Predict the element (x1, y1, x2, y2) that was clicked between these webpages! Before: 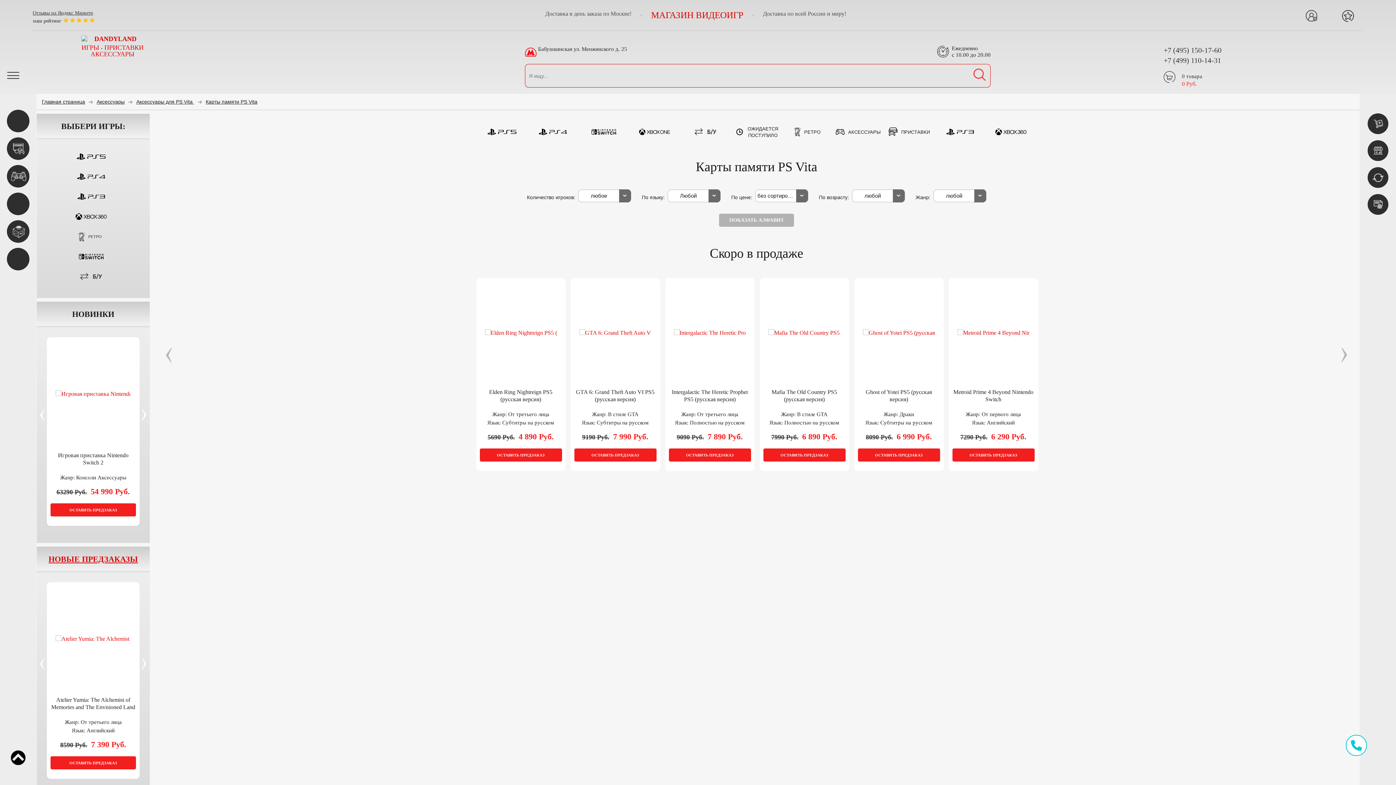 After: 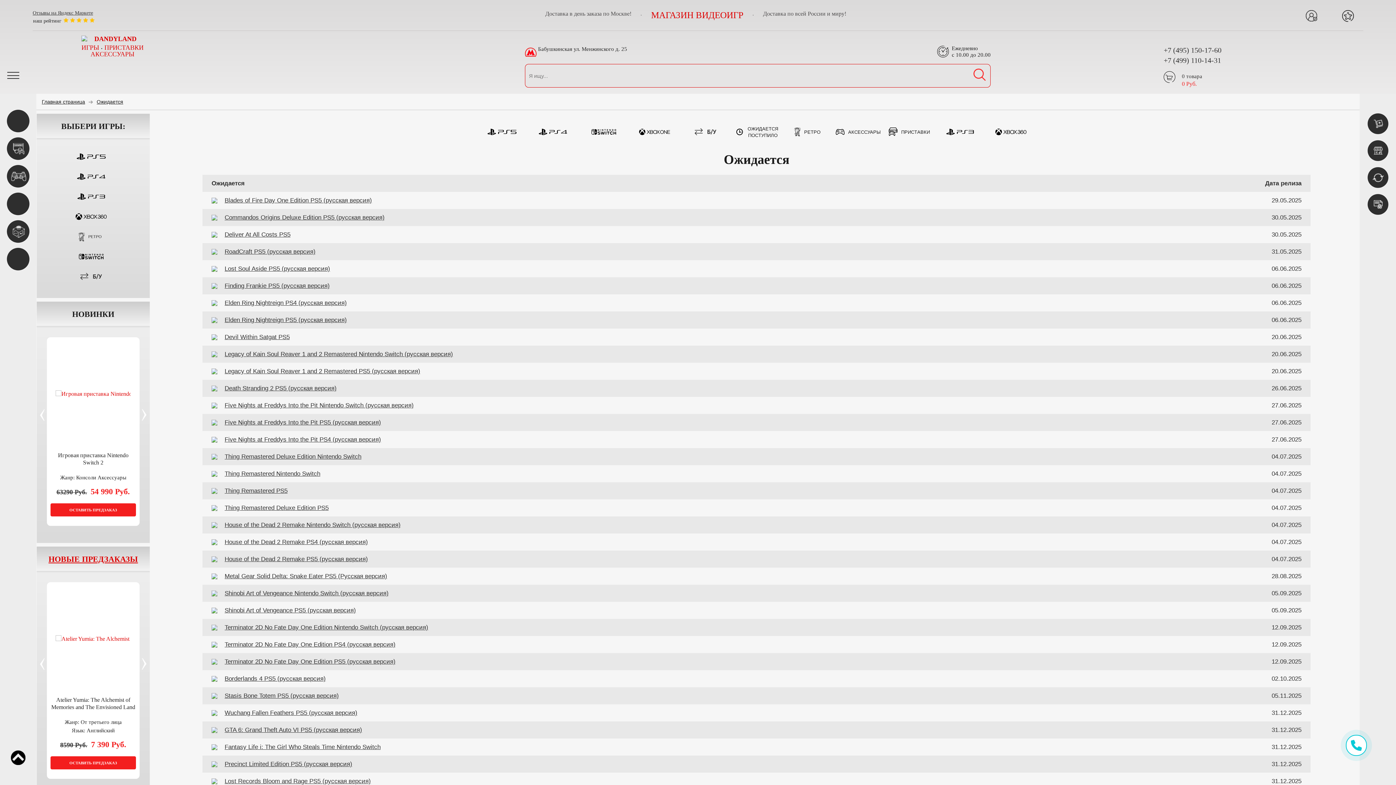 Action: bbox: (733, 124, 780, 139) label: ОЖИДАЕТСЯ
ПОСТУПИЛО